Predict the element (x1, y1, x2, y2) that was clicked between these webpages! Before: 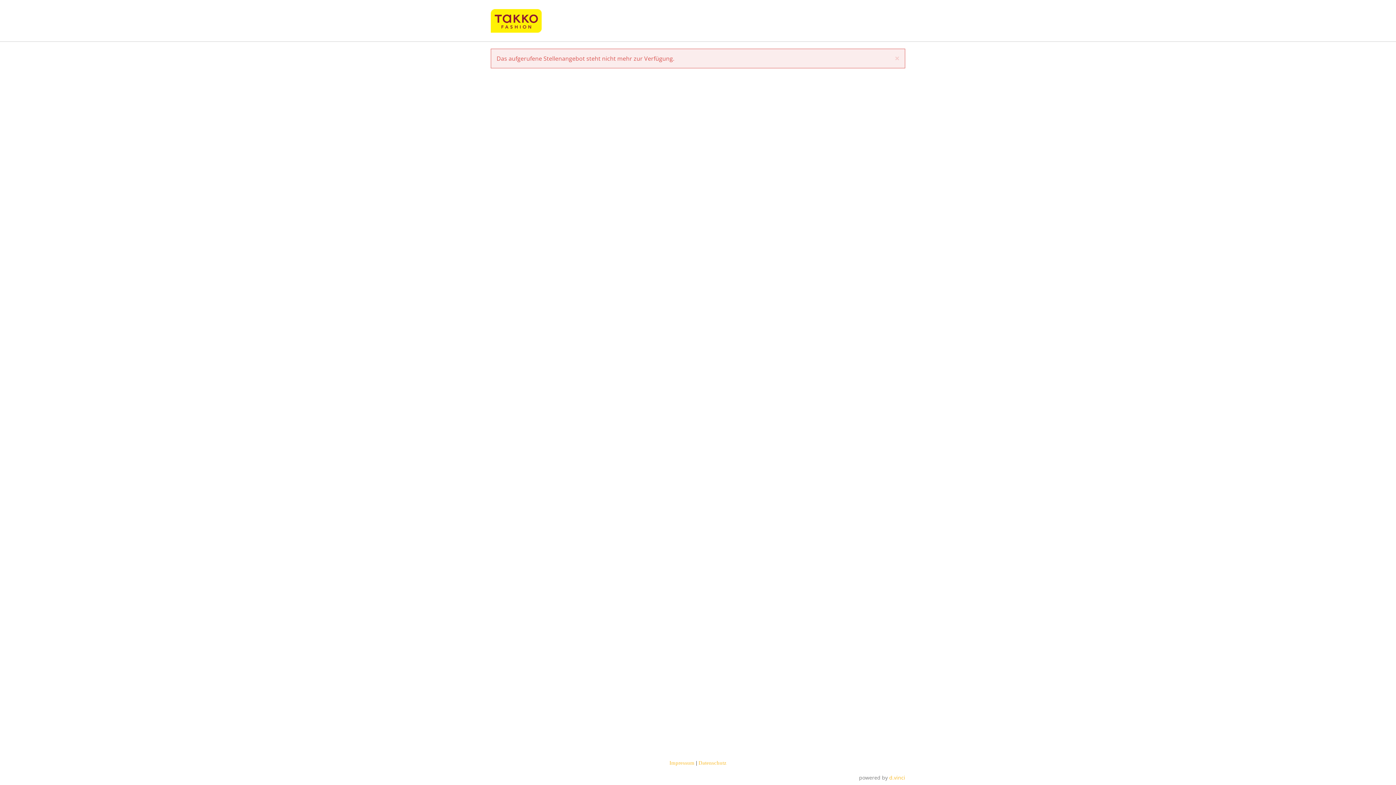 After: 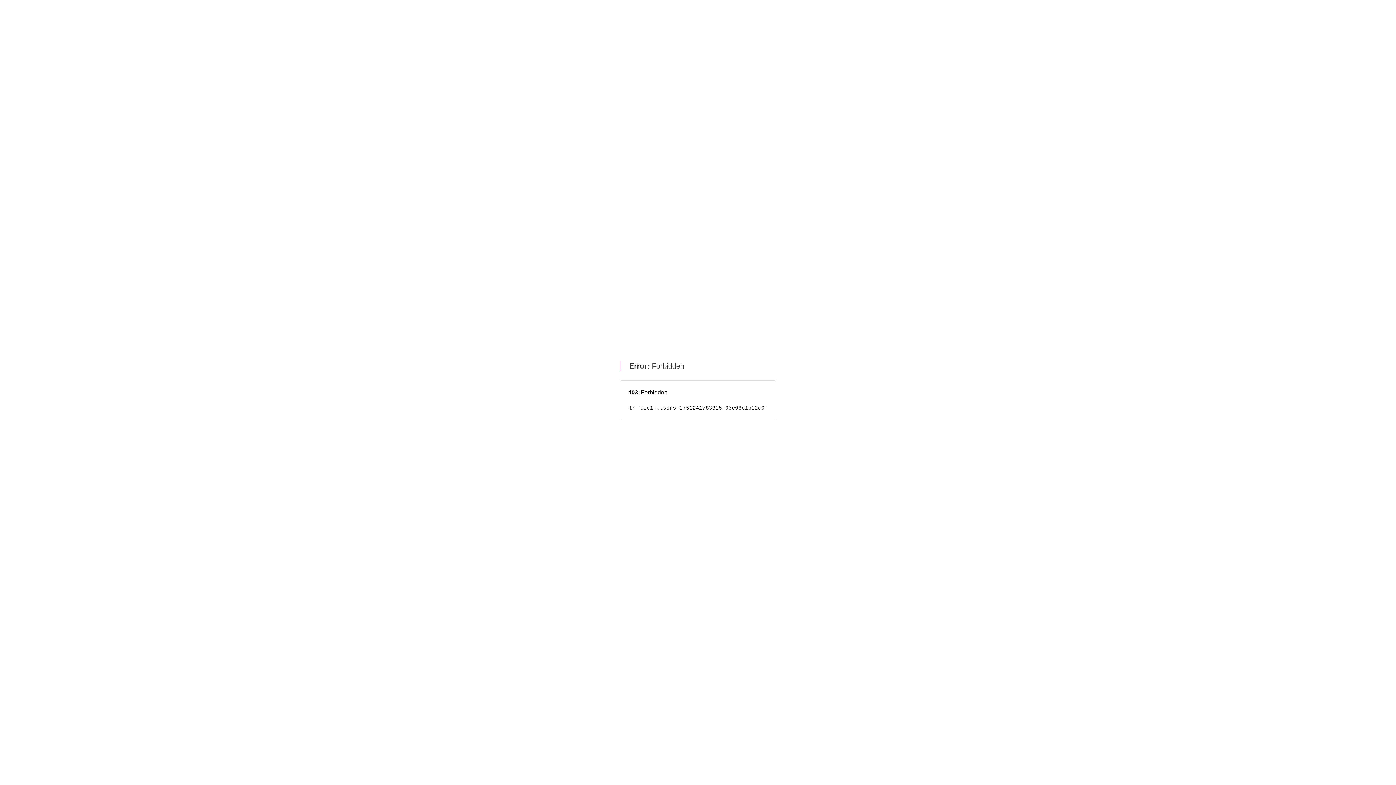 Action: bbox: (698, 760, 726, 766) label: Datenschutz